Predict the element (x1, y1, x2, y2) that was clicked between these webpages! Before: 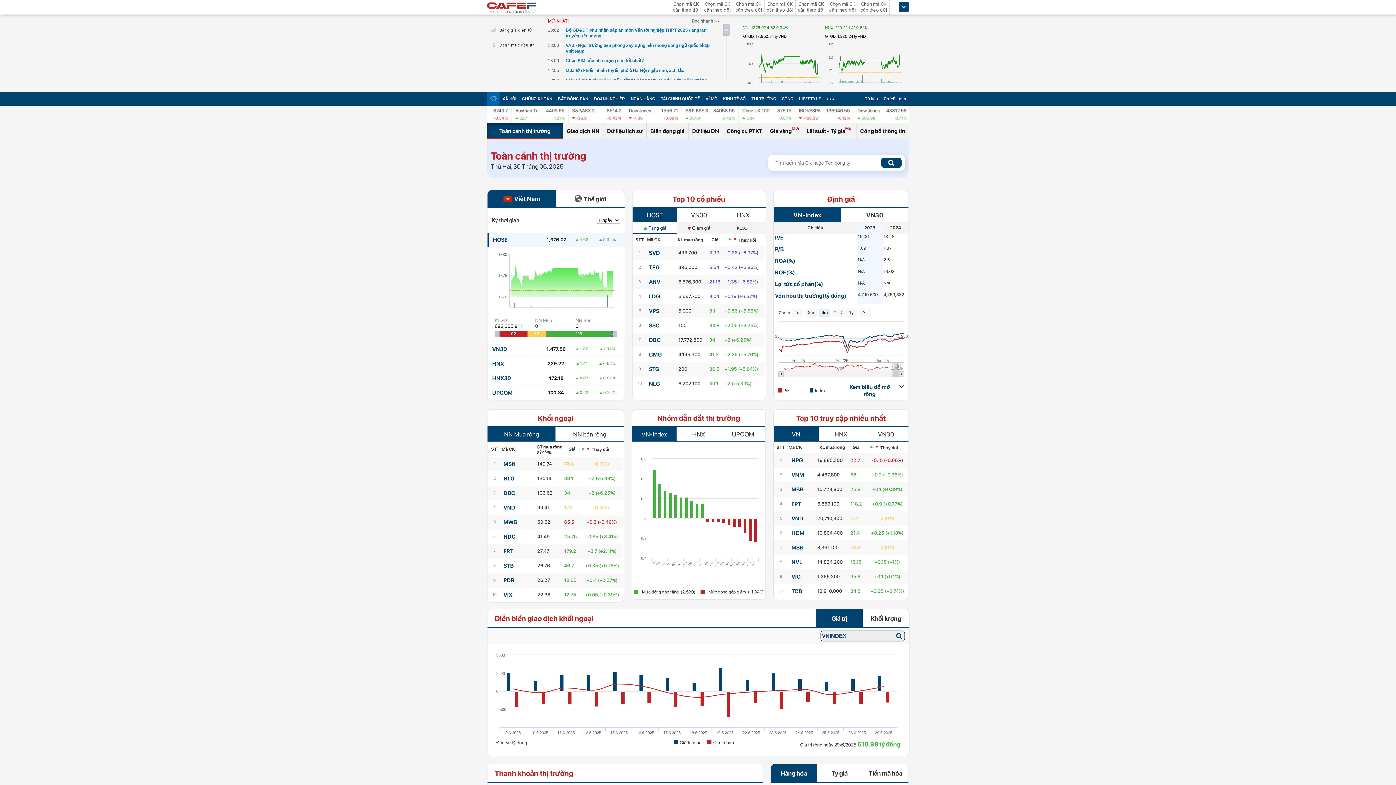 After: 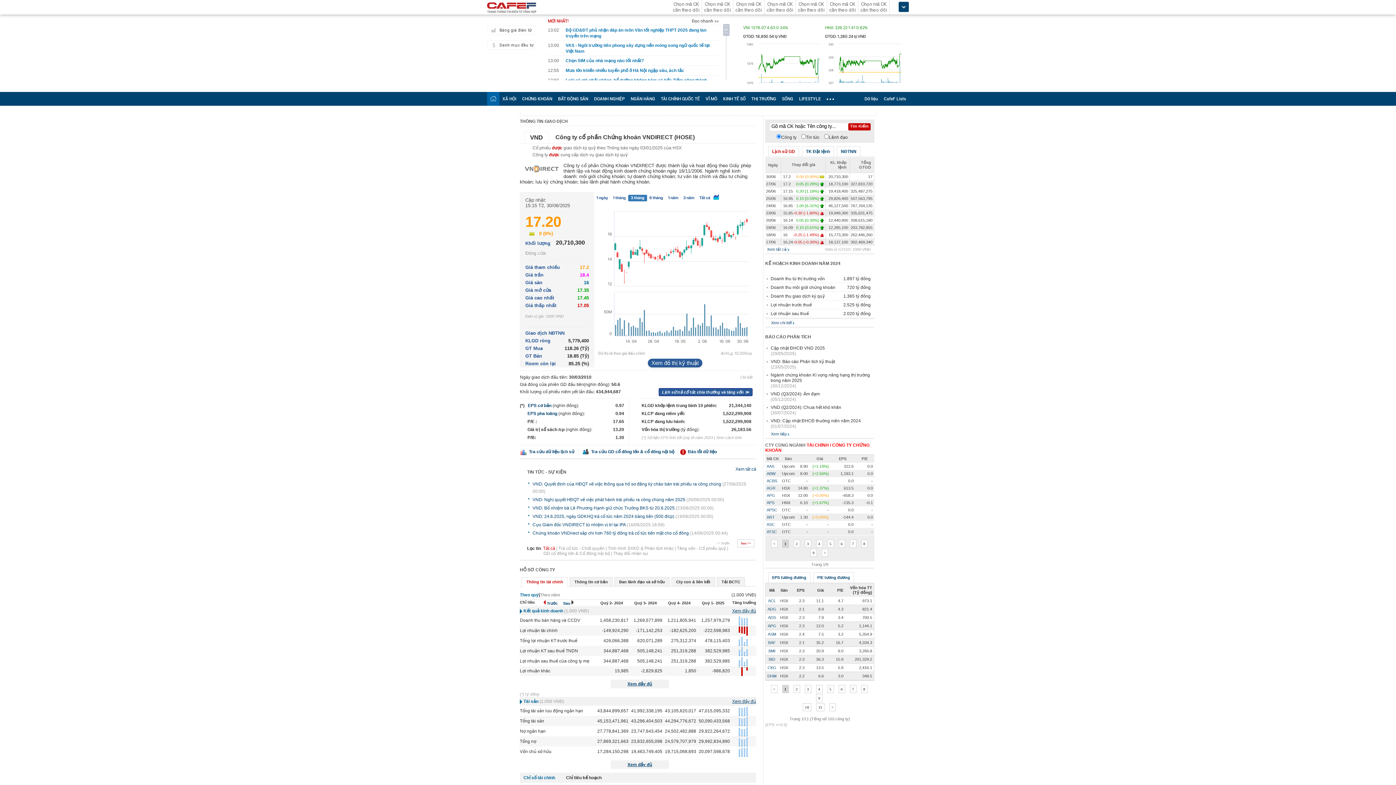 Action: bbox: (503, 504, 515, 511) label: VND